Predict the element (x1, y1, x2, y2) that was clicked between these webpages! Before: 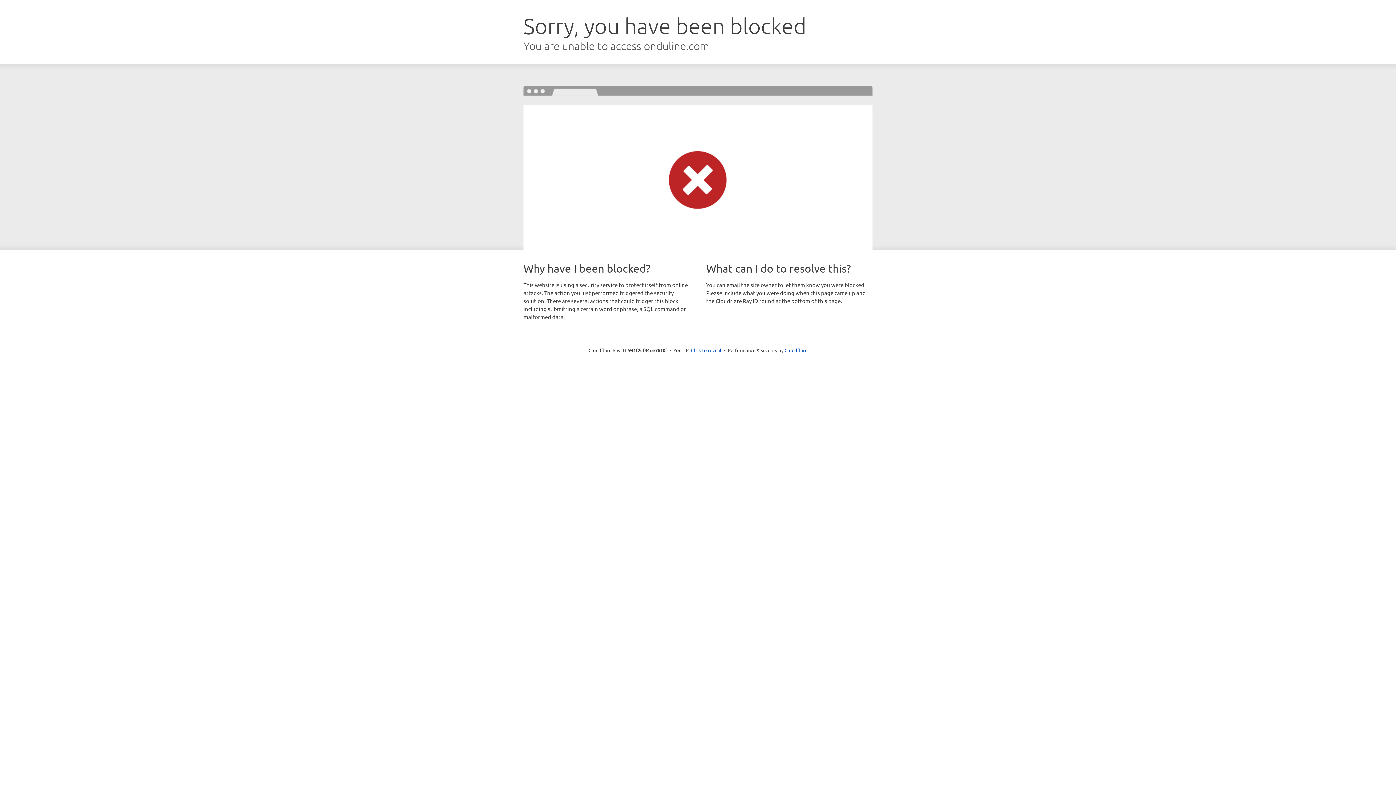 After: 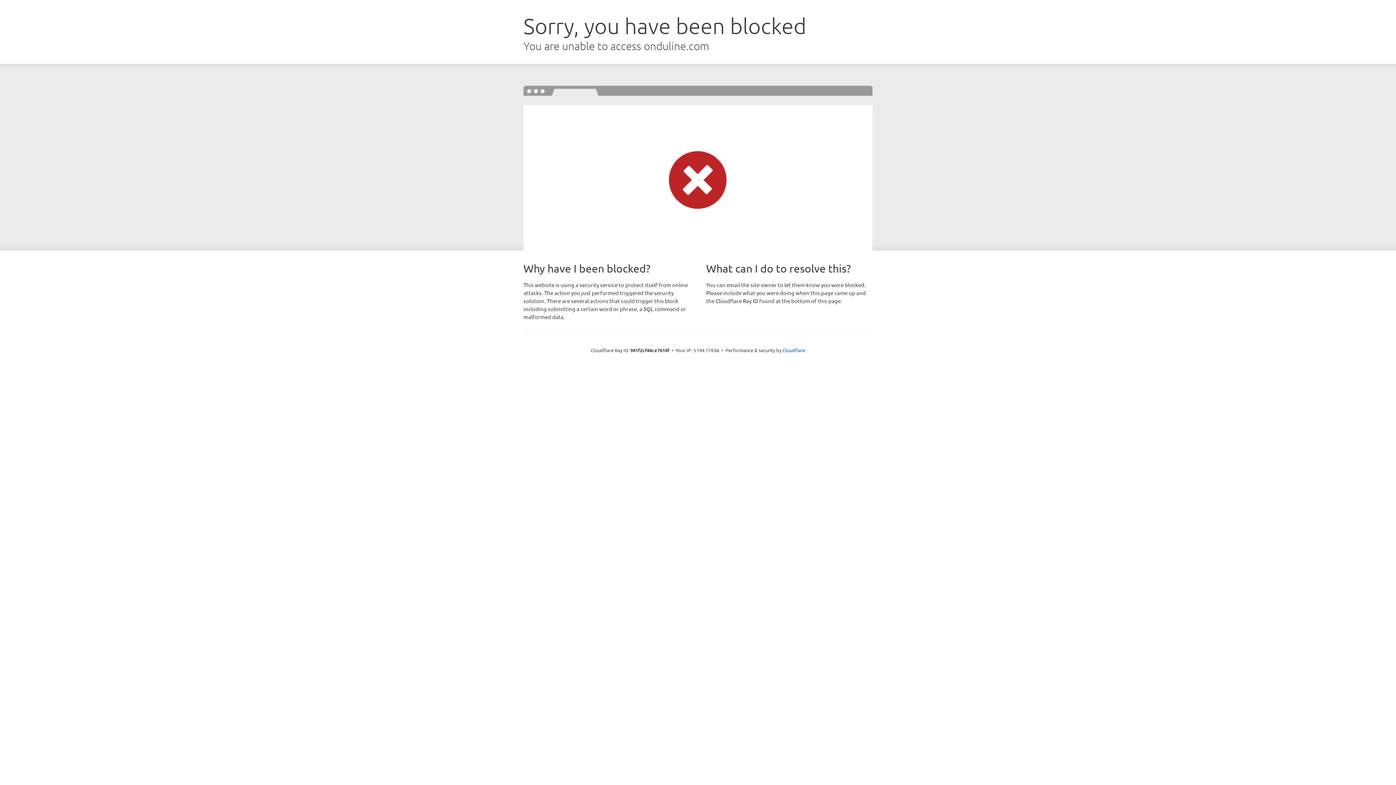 Action: label: Click to reveal bbox: (691, 346, 721, 353)